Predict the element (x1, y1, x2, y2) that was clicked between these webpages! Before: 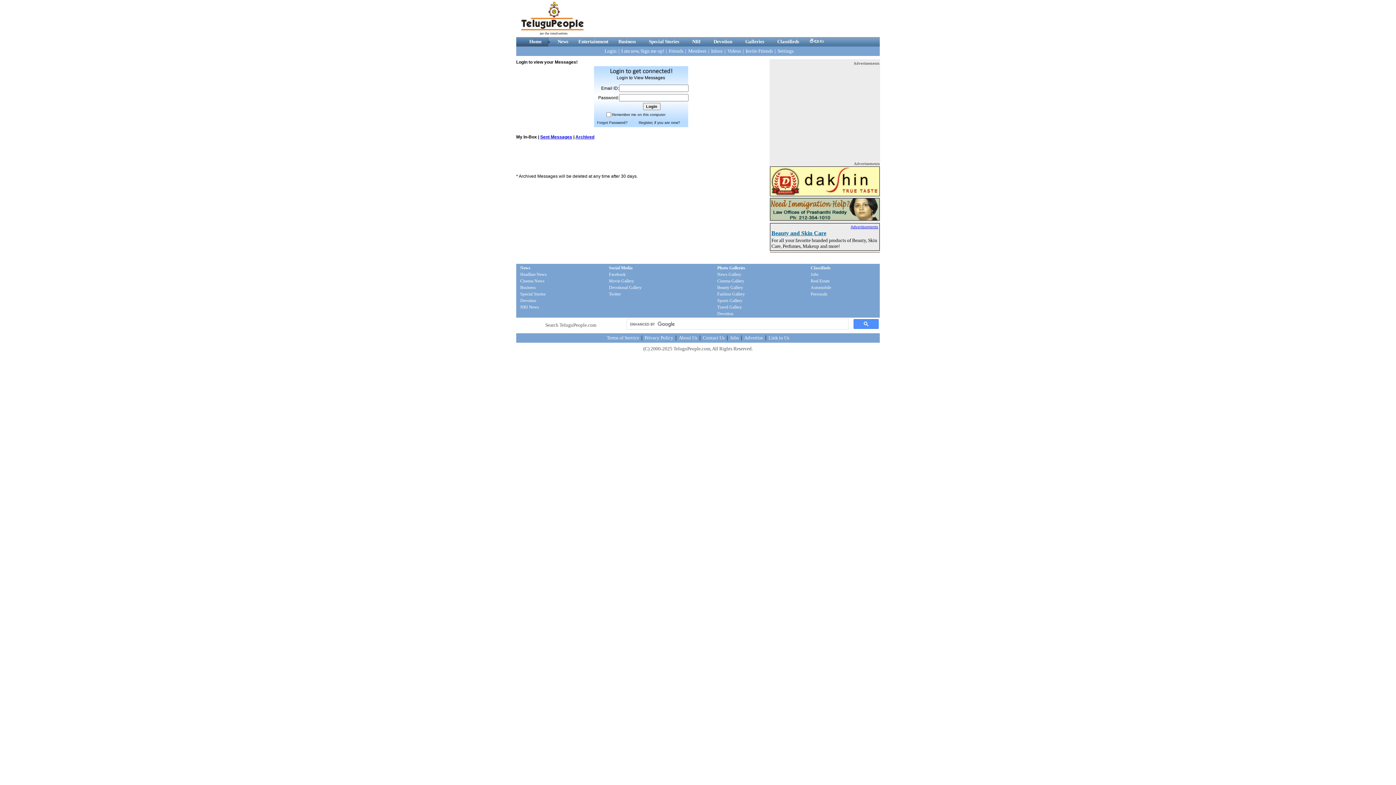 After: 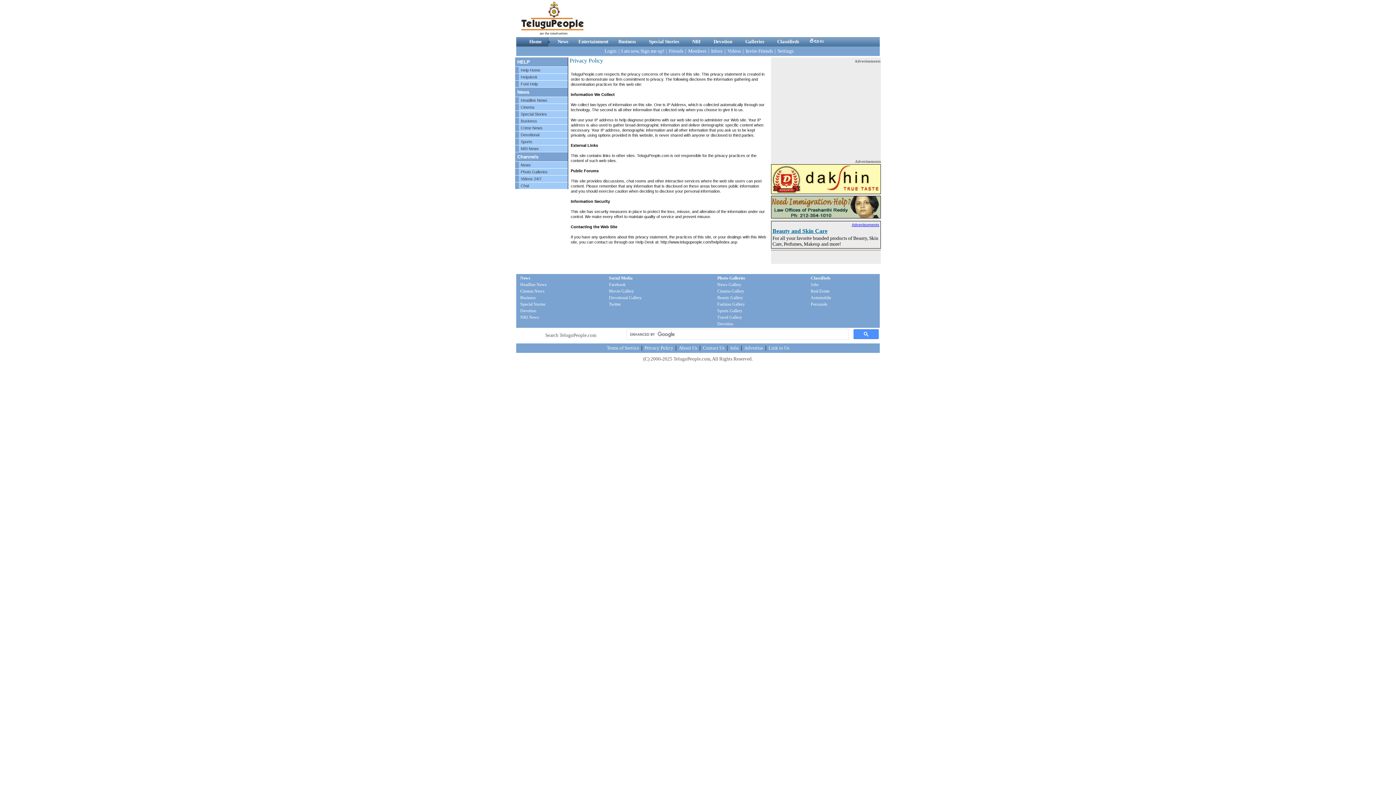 Action: label: Privacy Policy bbox: (644, 335, 674, 340)